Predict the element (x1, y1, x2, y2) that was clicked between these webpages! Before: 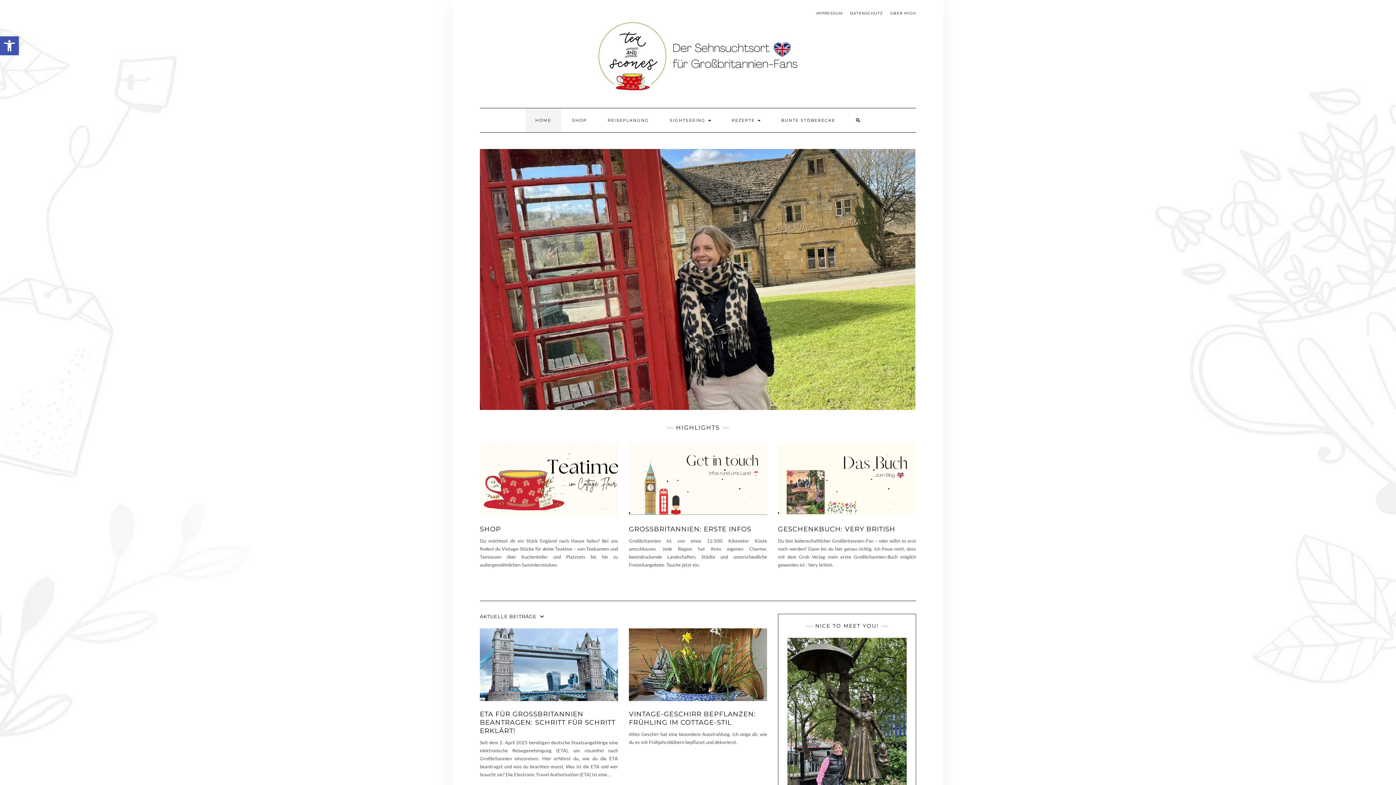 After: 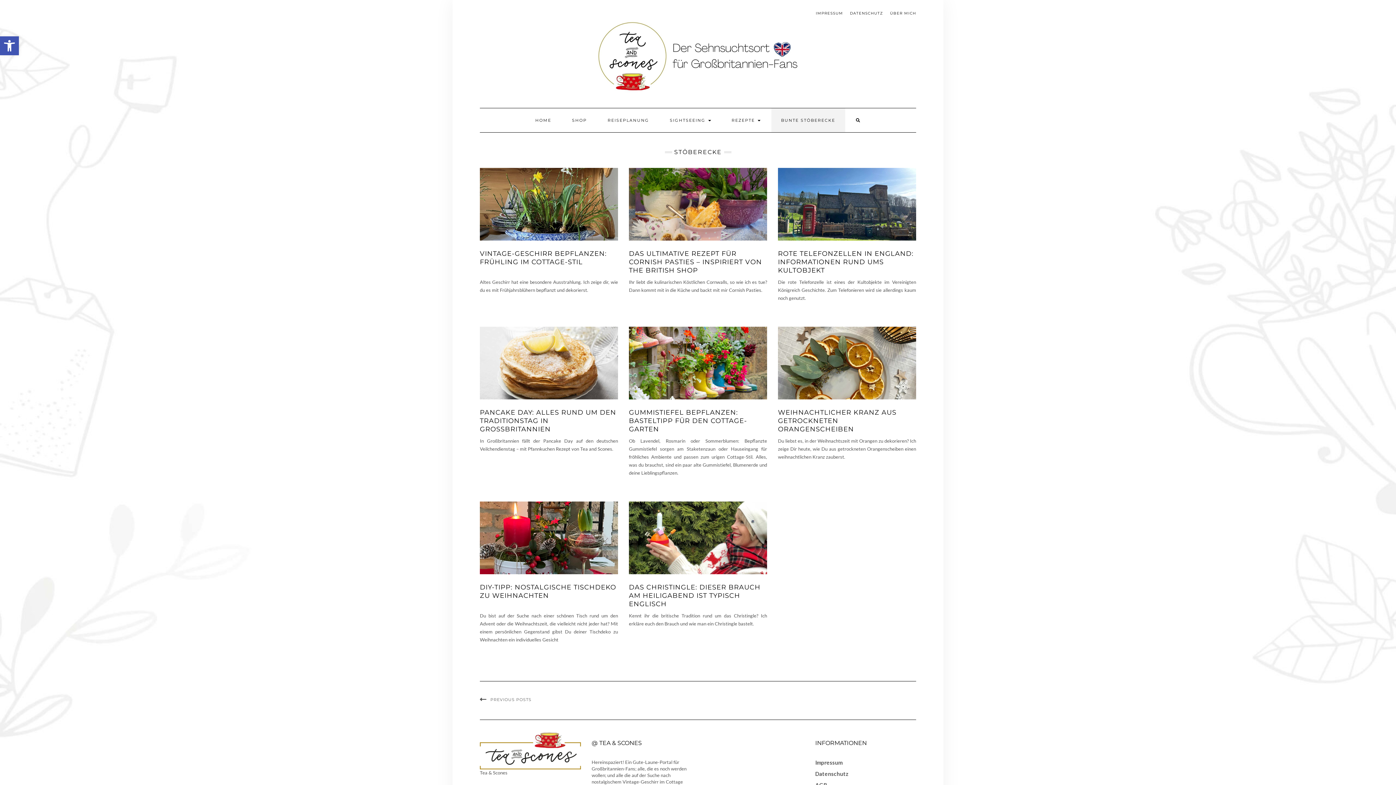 Action: label: BUNTE STÖBERECKE bbox: (771, 108, 845, 132)